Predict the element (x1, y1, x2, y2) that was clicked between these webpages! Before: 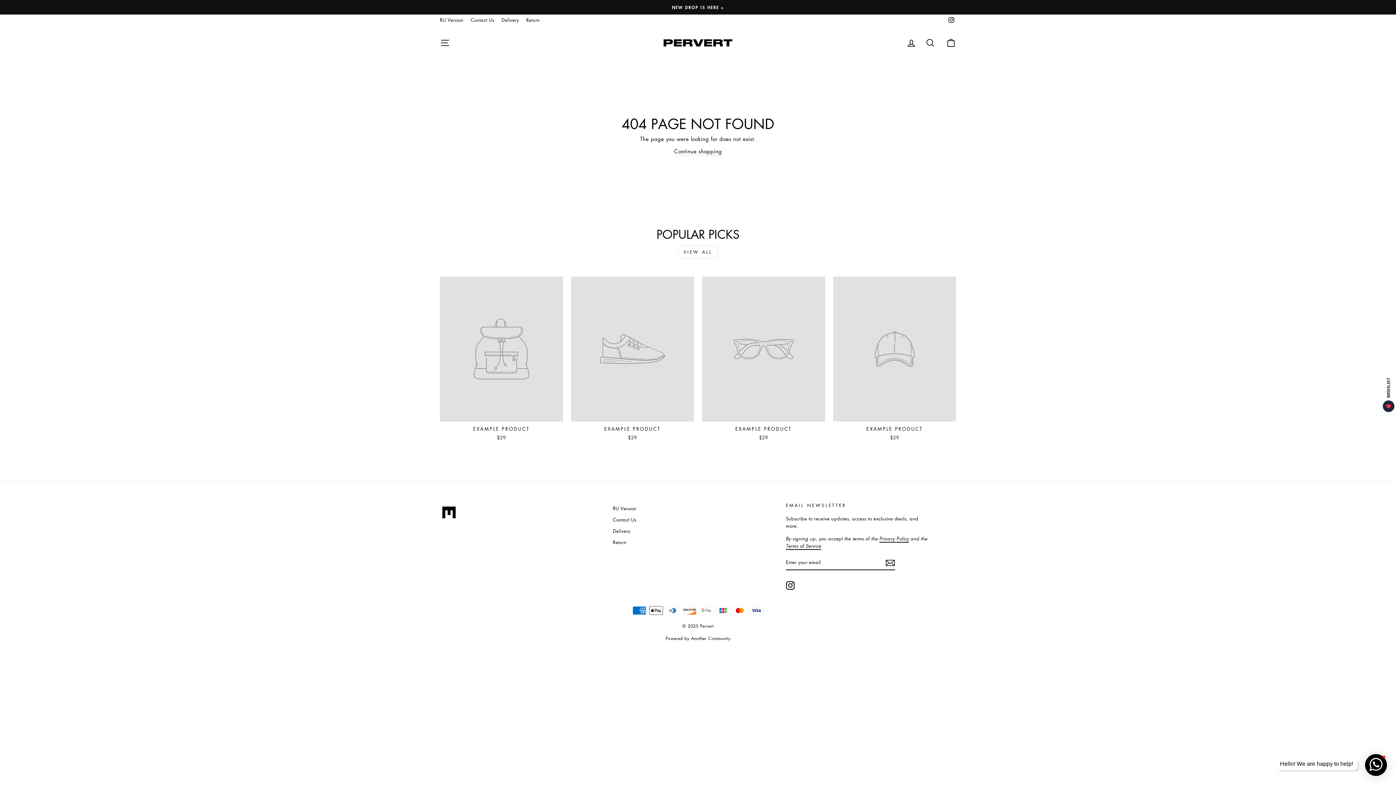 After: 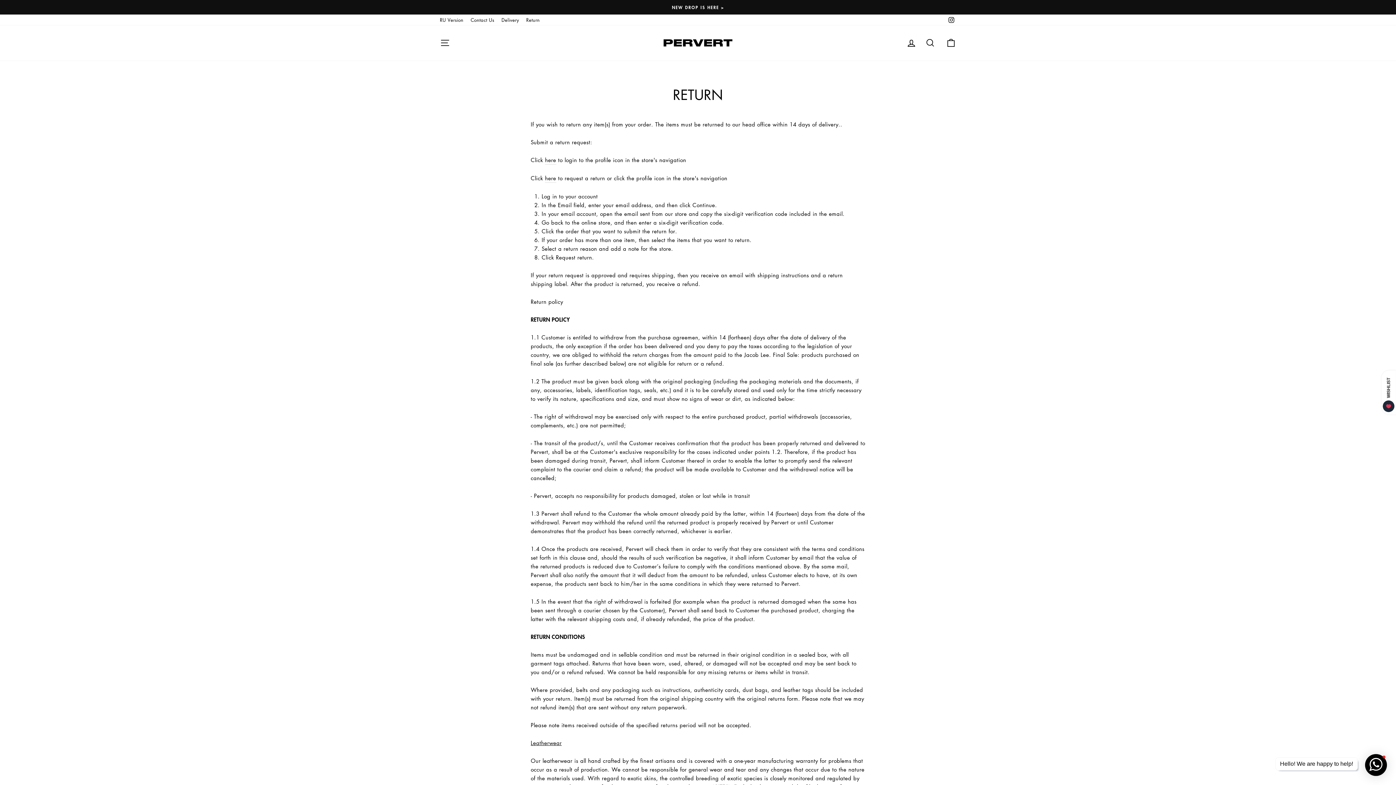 Action: label: Return bbox: (613, 537, 626, 547)